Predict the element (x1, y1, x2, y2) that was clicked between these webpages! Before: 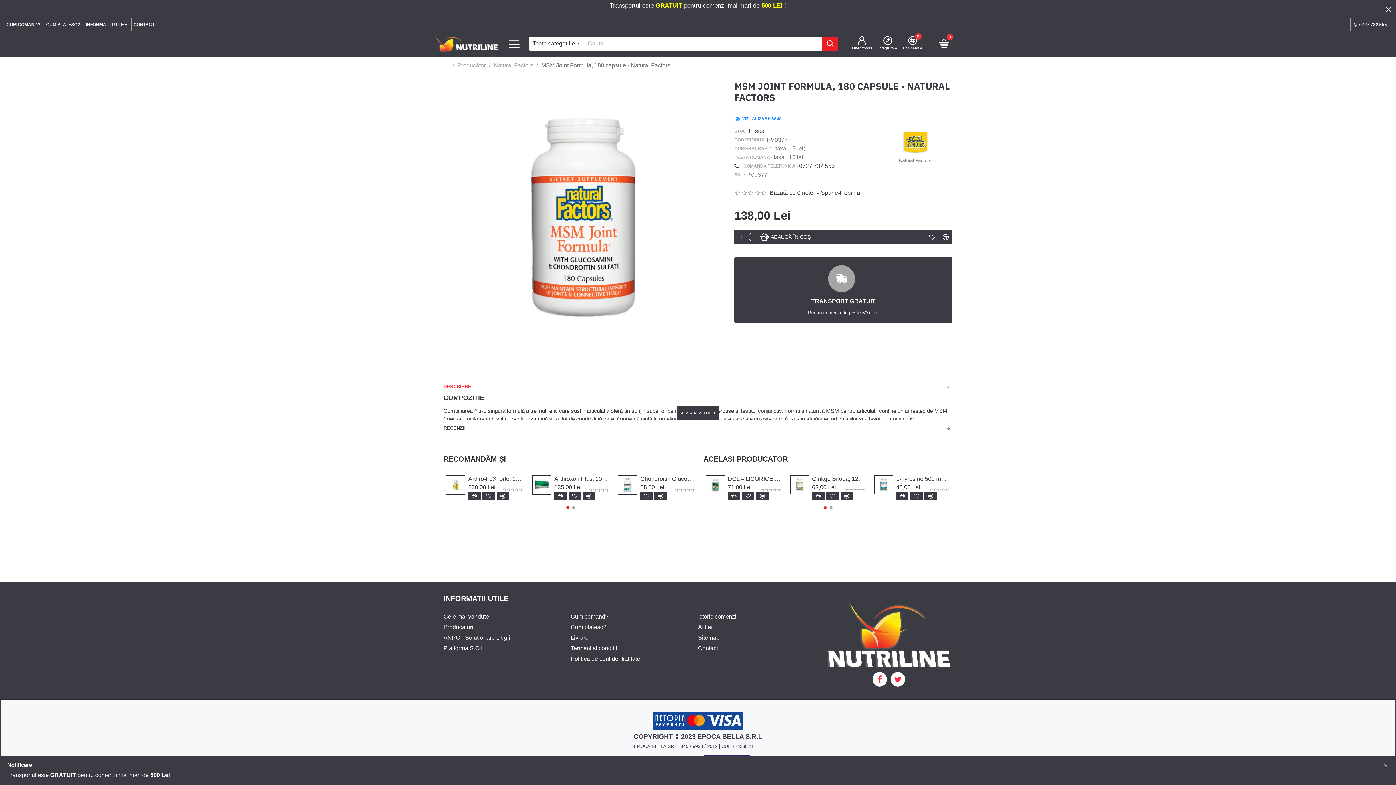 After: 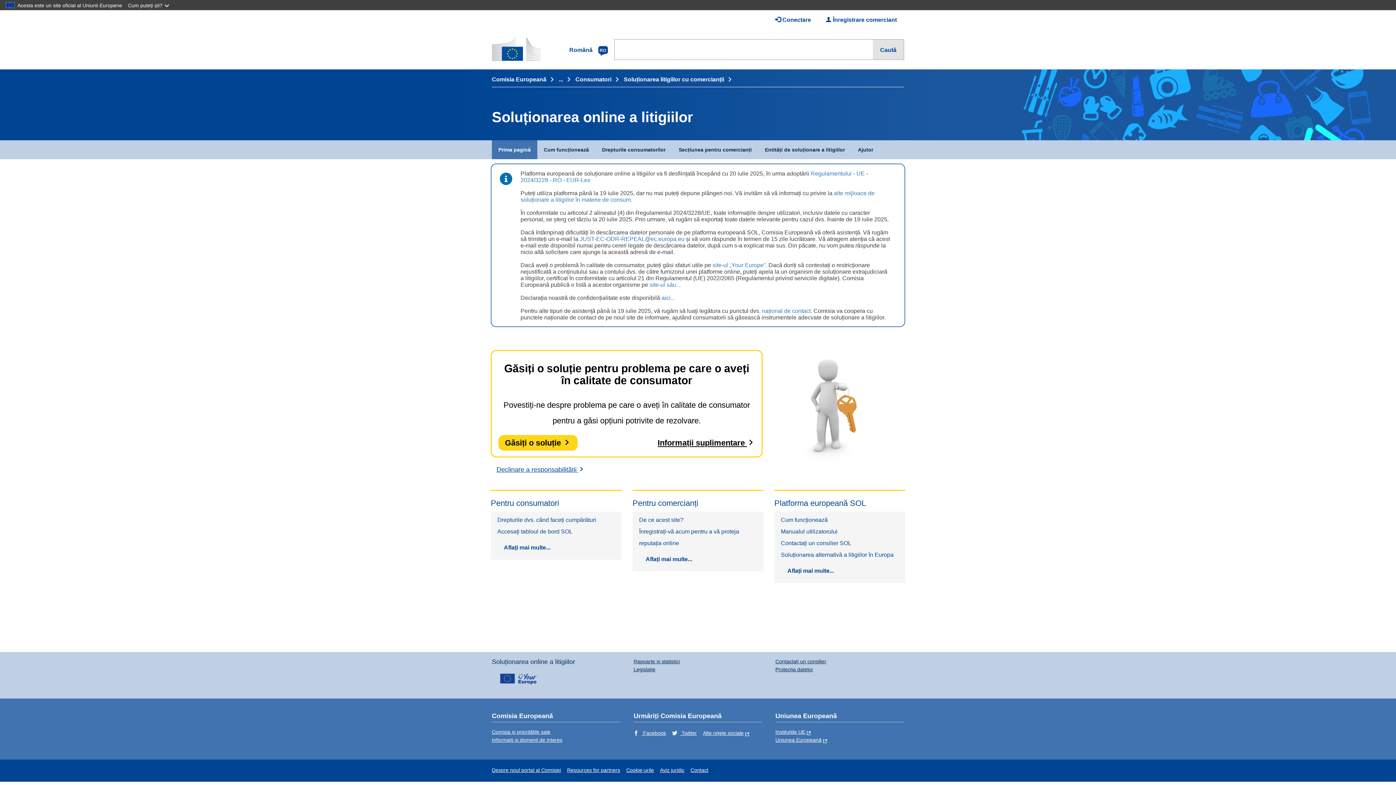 Action: label: Platforma S.O.L bbox: (443, 644, 484, 654)